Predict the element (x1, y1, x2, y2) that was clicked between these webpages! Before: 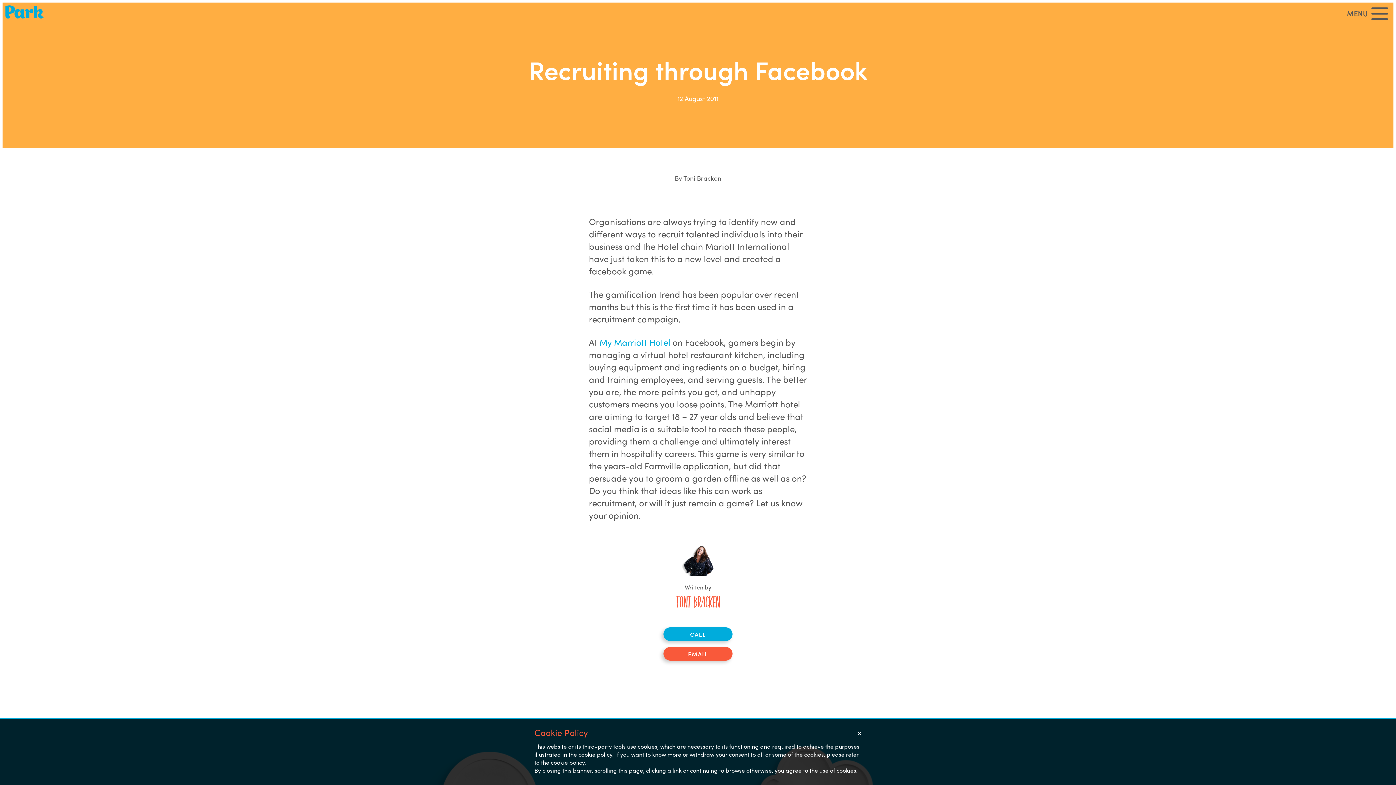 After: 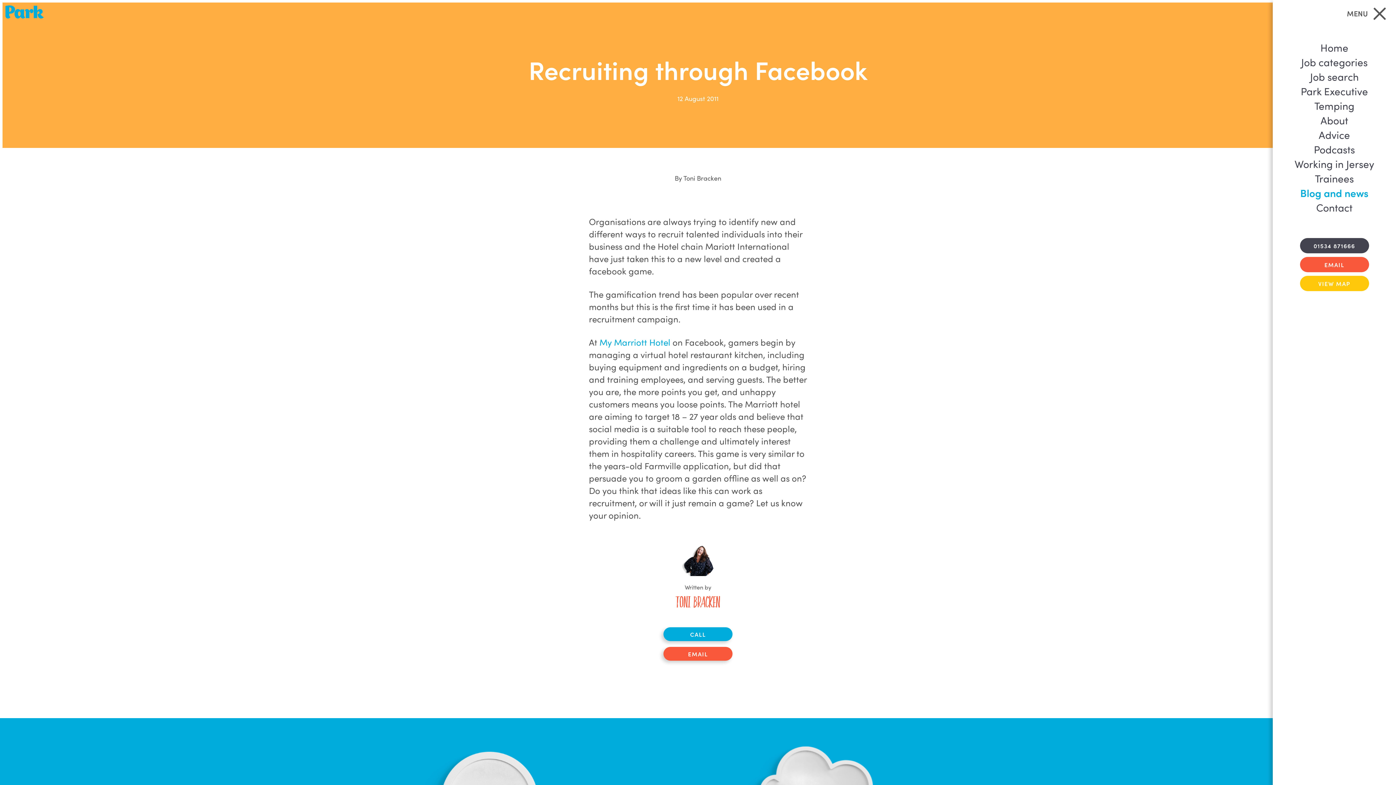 Action: bbox: (1367, 3, 1392, 24) label: MENU